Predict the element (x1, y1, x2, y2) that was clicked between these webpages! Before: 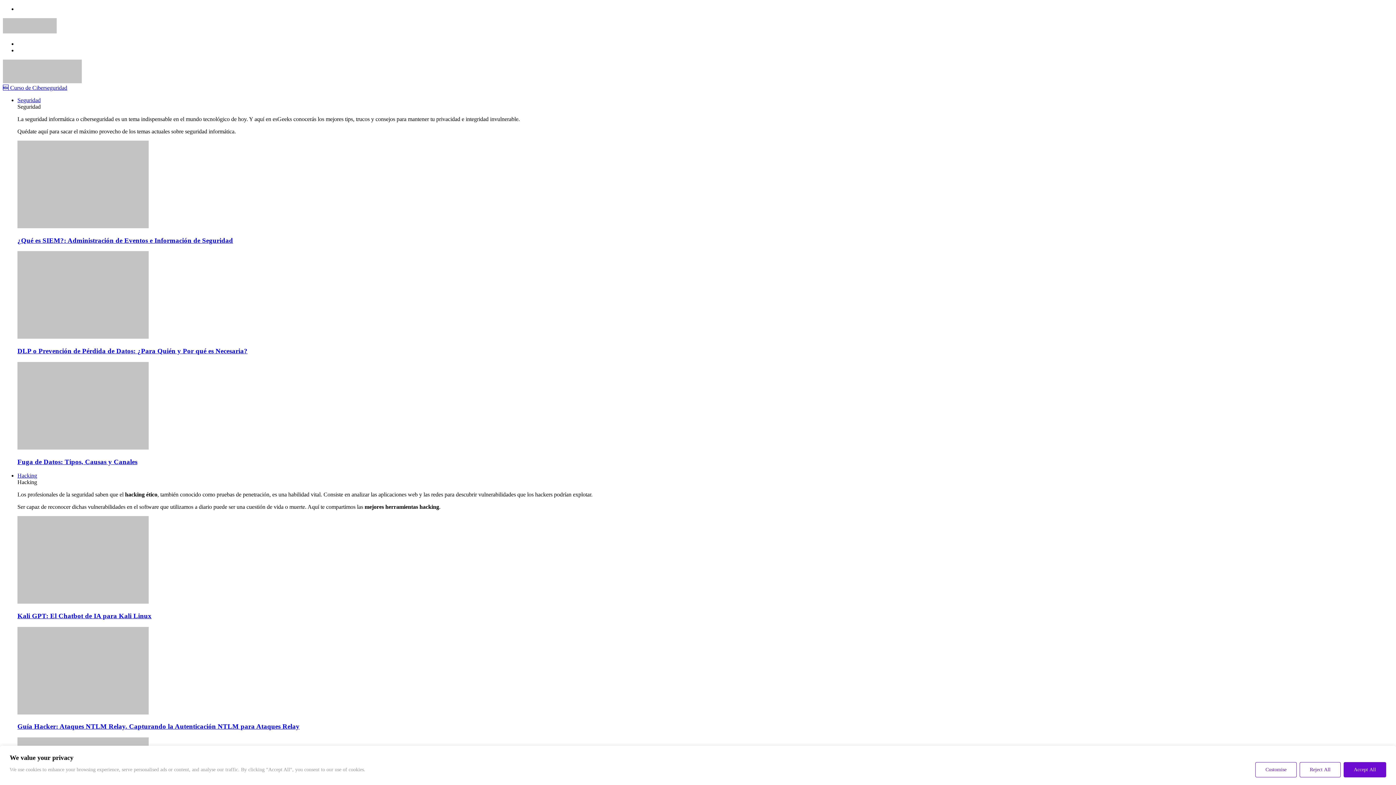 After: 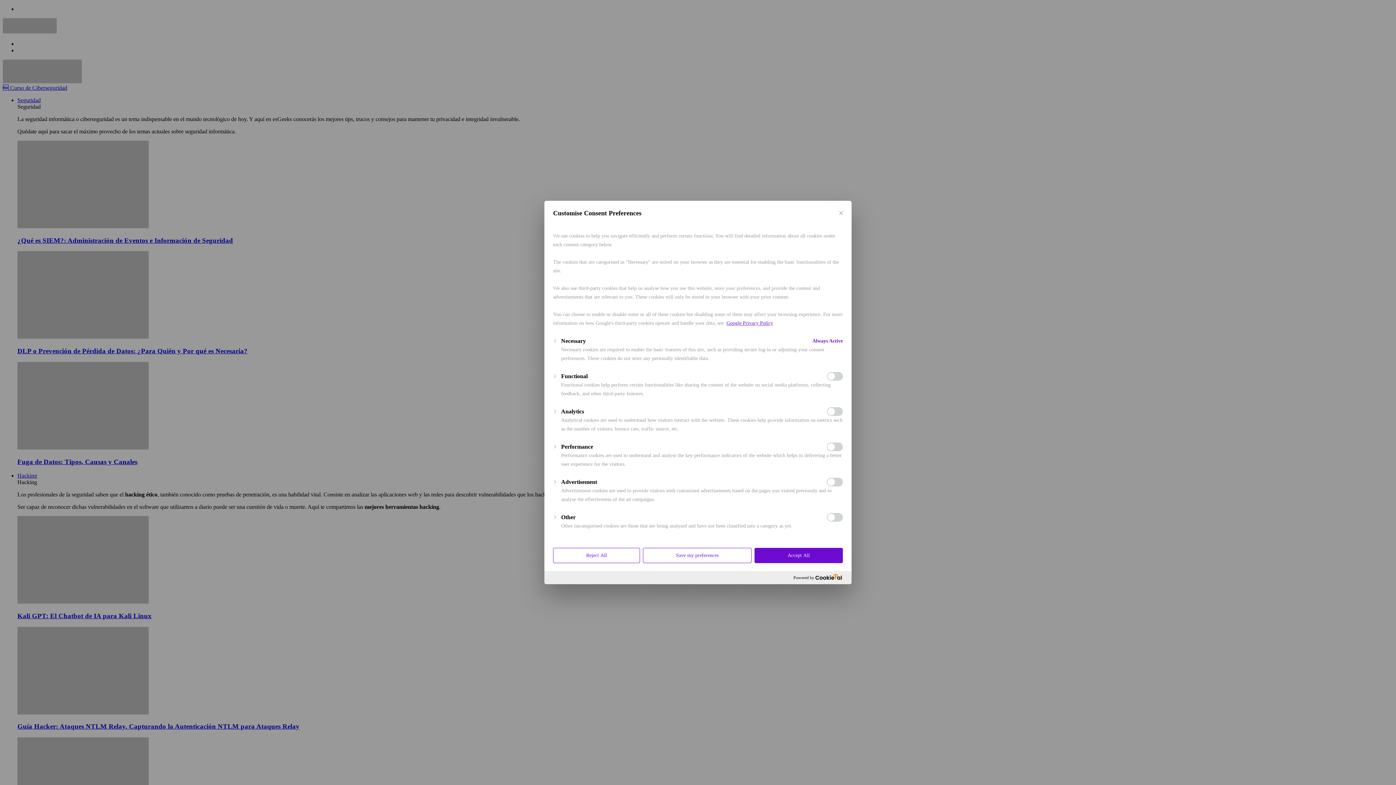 Action: bbox: (1255, 762, 1297, 777) label: [cookiepal_settings_text]